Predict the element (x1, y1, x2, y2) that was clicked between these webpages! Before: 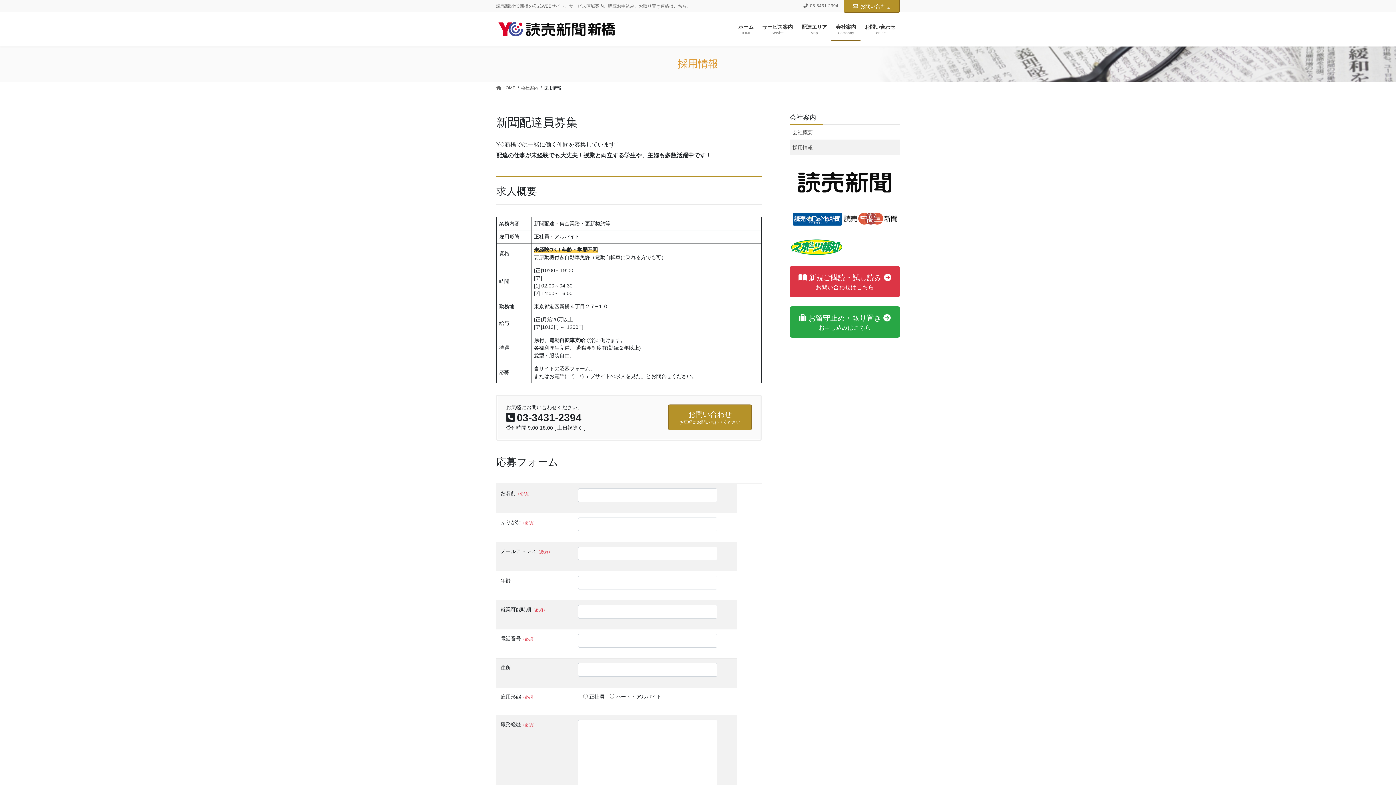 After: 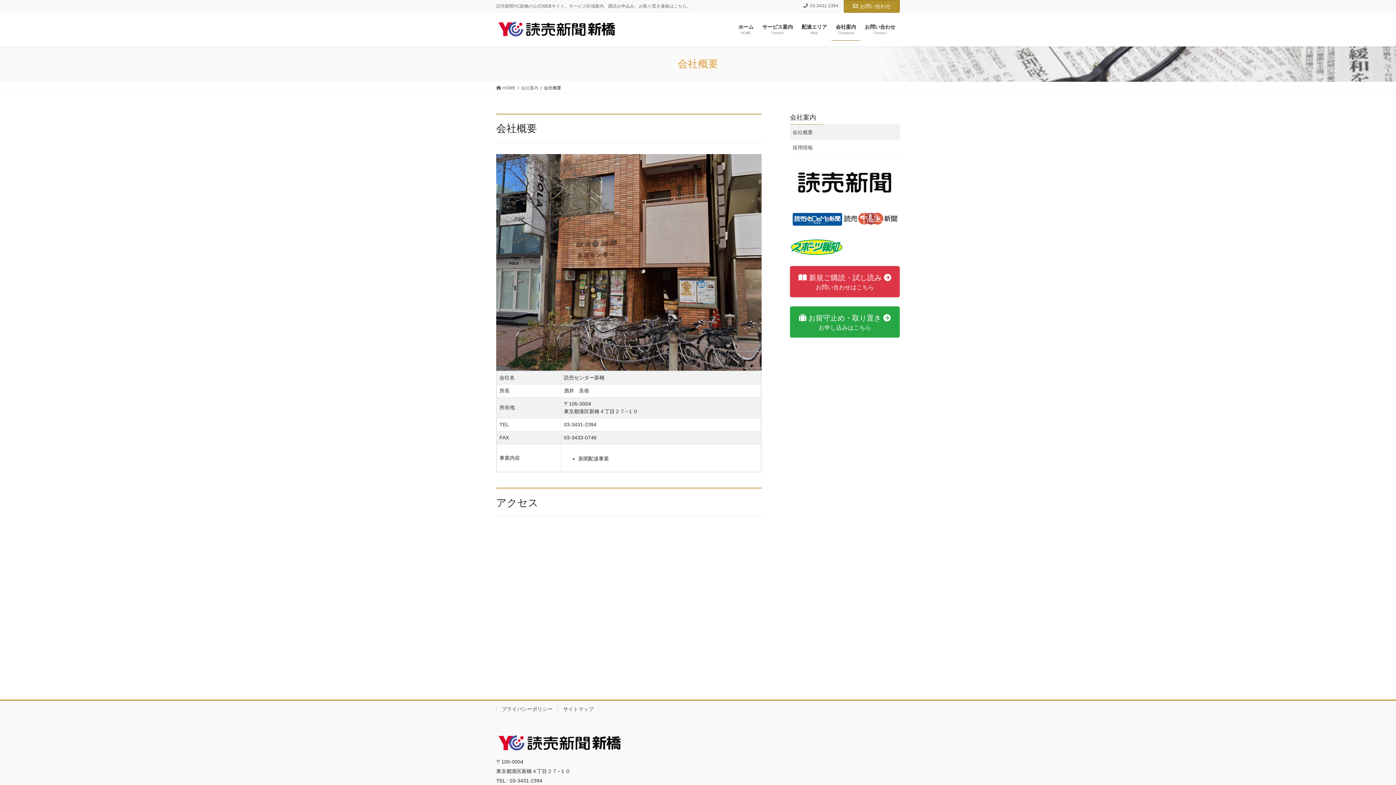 Action: label: 会社概要 bbox: (790, 124, 900, 139)